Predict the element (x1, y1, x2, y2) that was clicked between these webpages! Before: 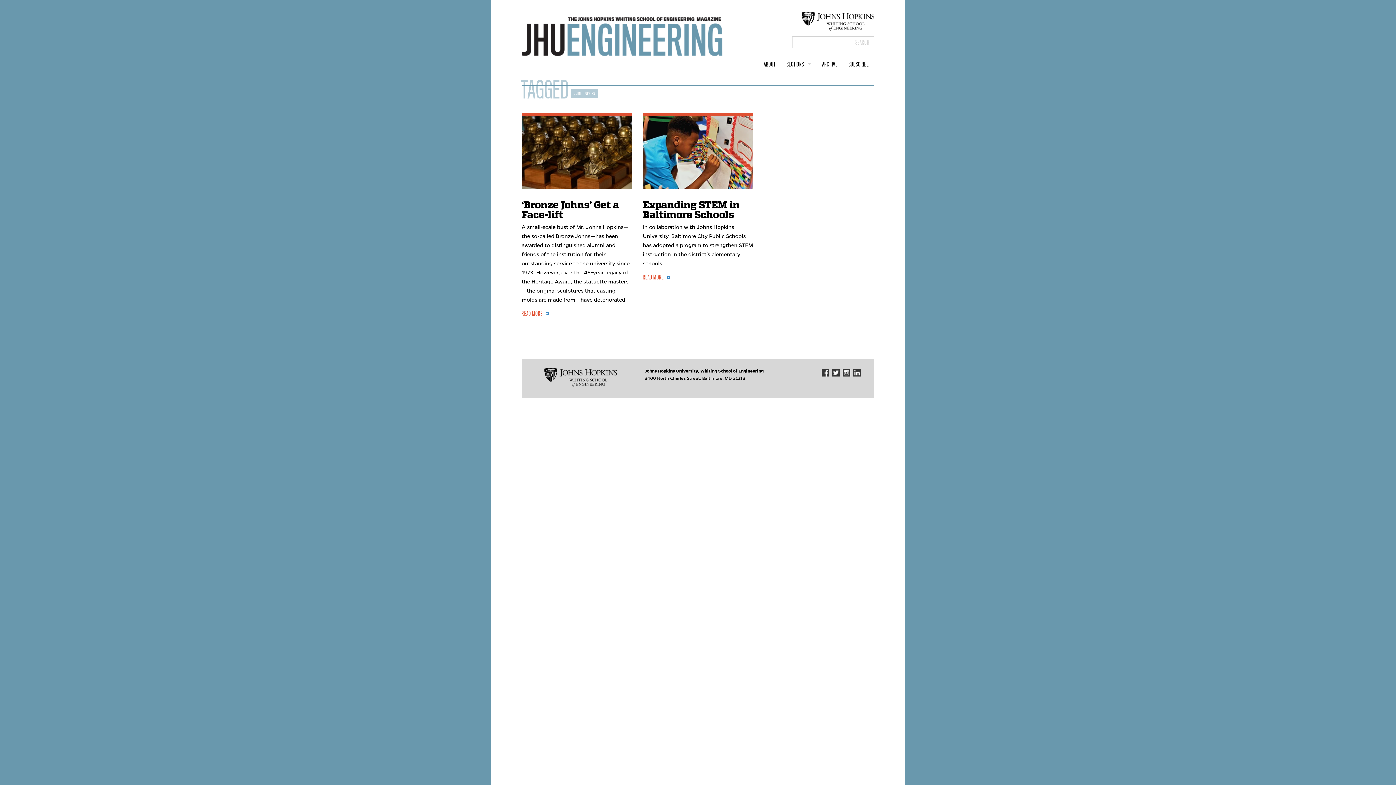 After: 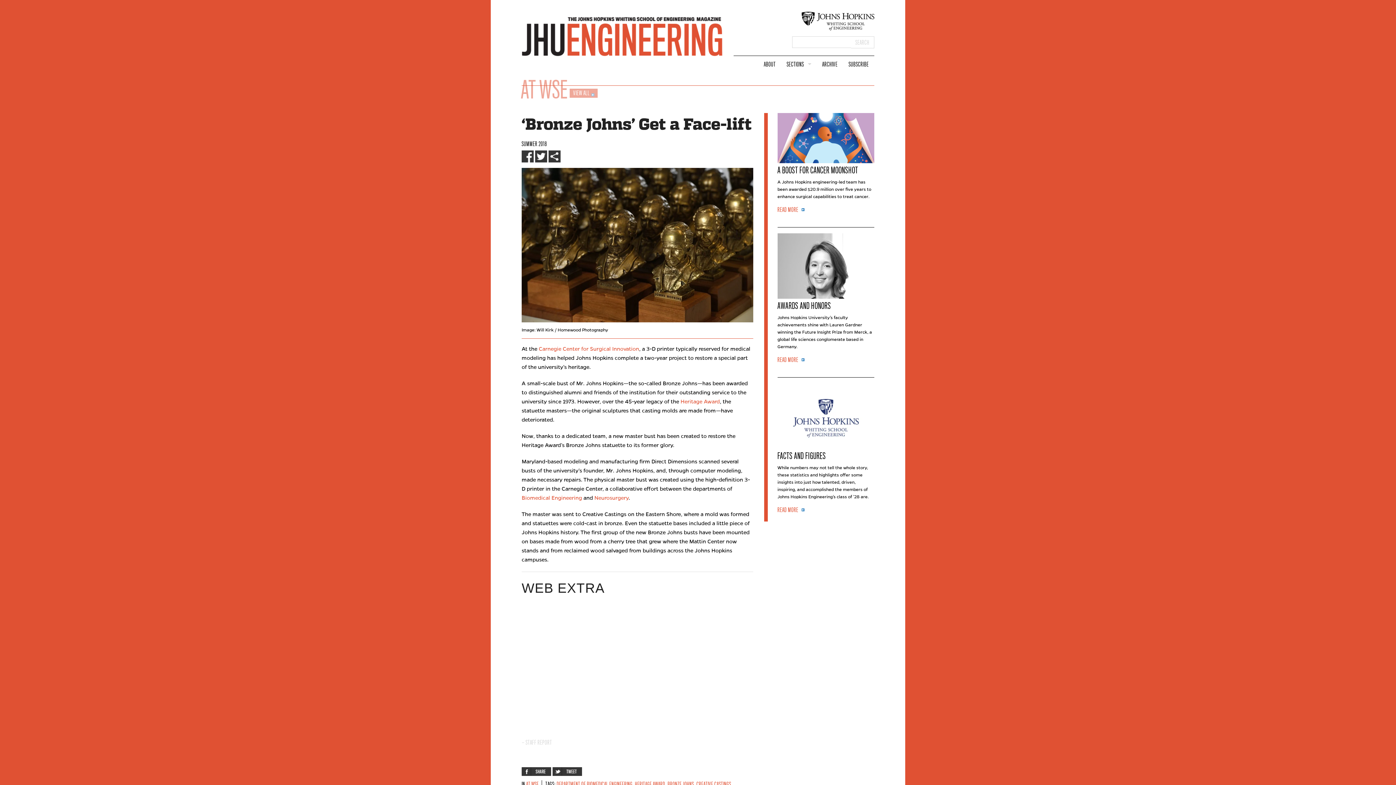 Action: bbox: (521, 149, 632, 155)